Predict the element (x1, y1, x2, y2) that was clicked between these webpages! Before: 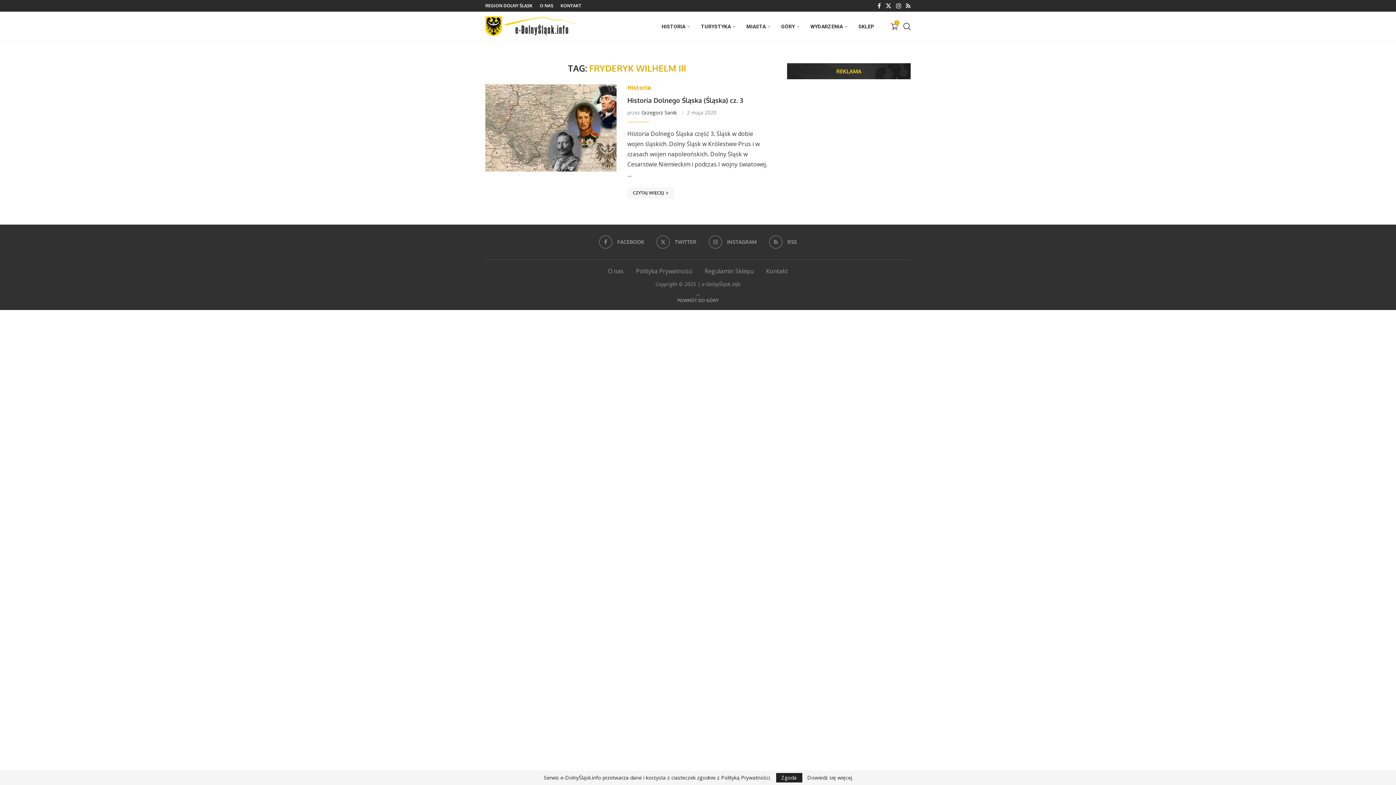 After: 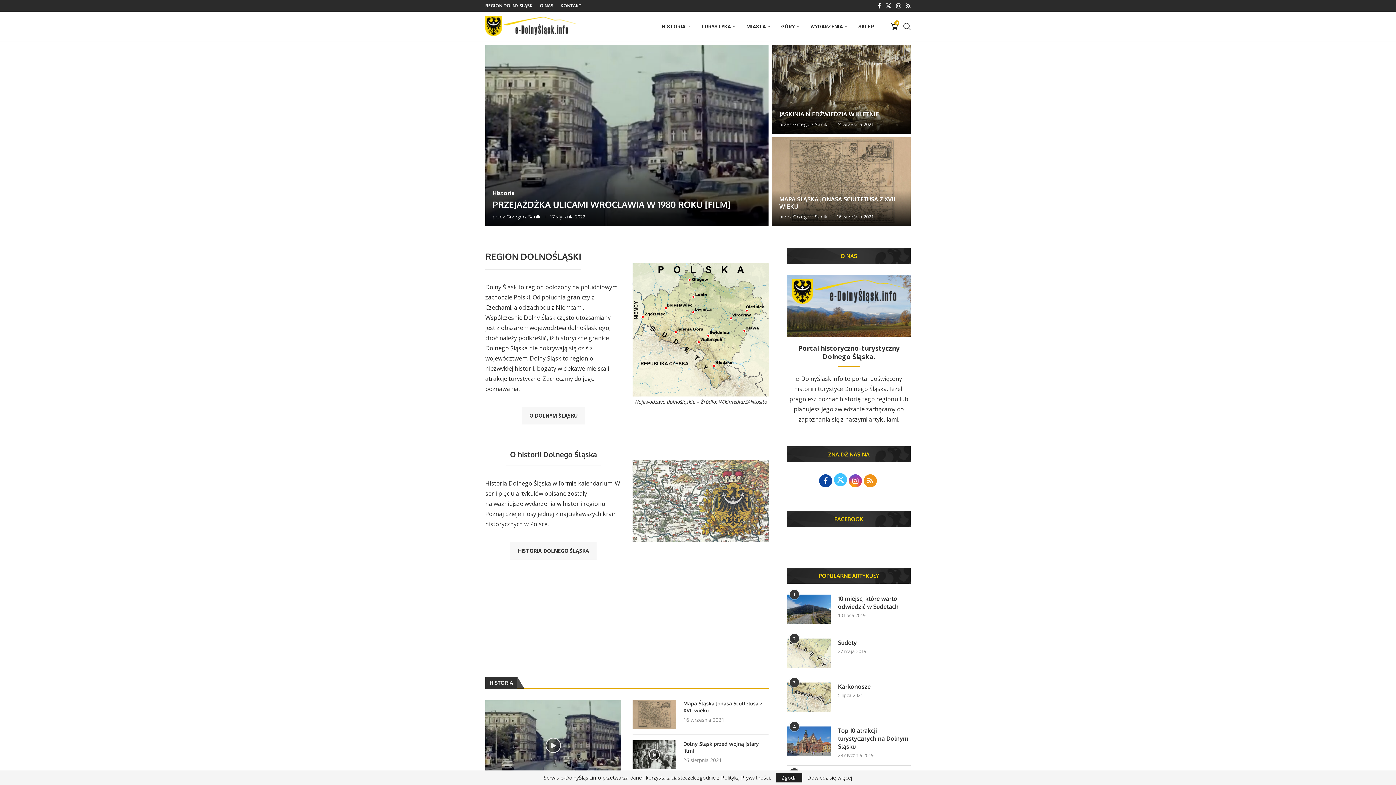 Action: bbox: (485, 12, 576, 40)